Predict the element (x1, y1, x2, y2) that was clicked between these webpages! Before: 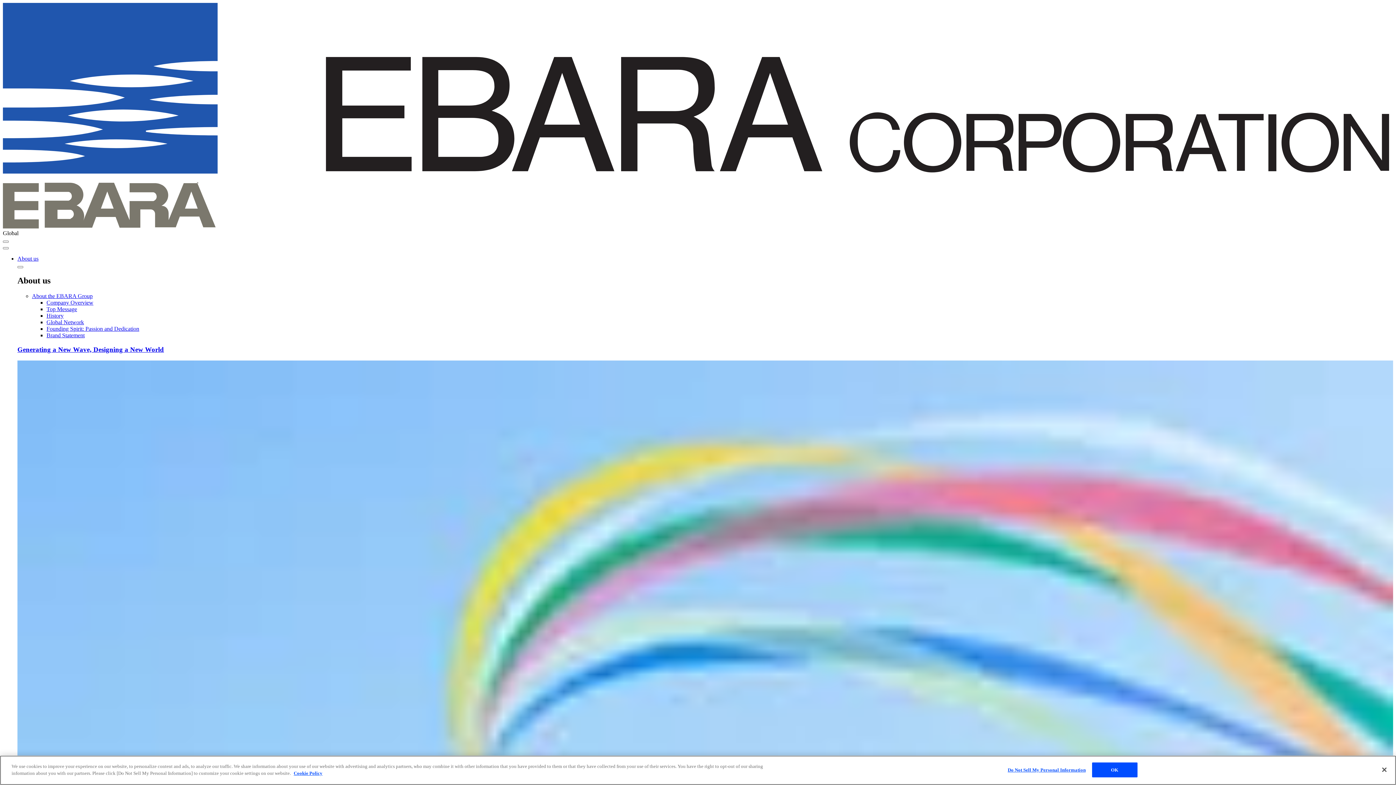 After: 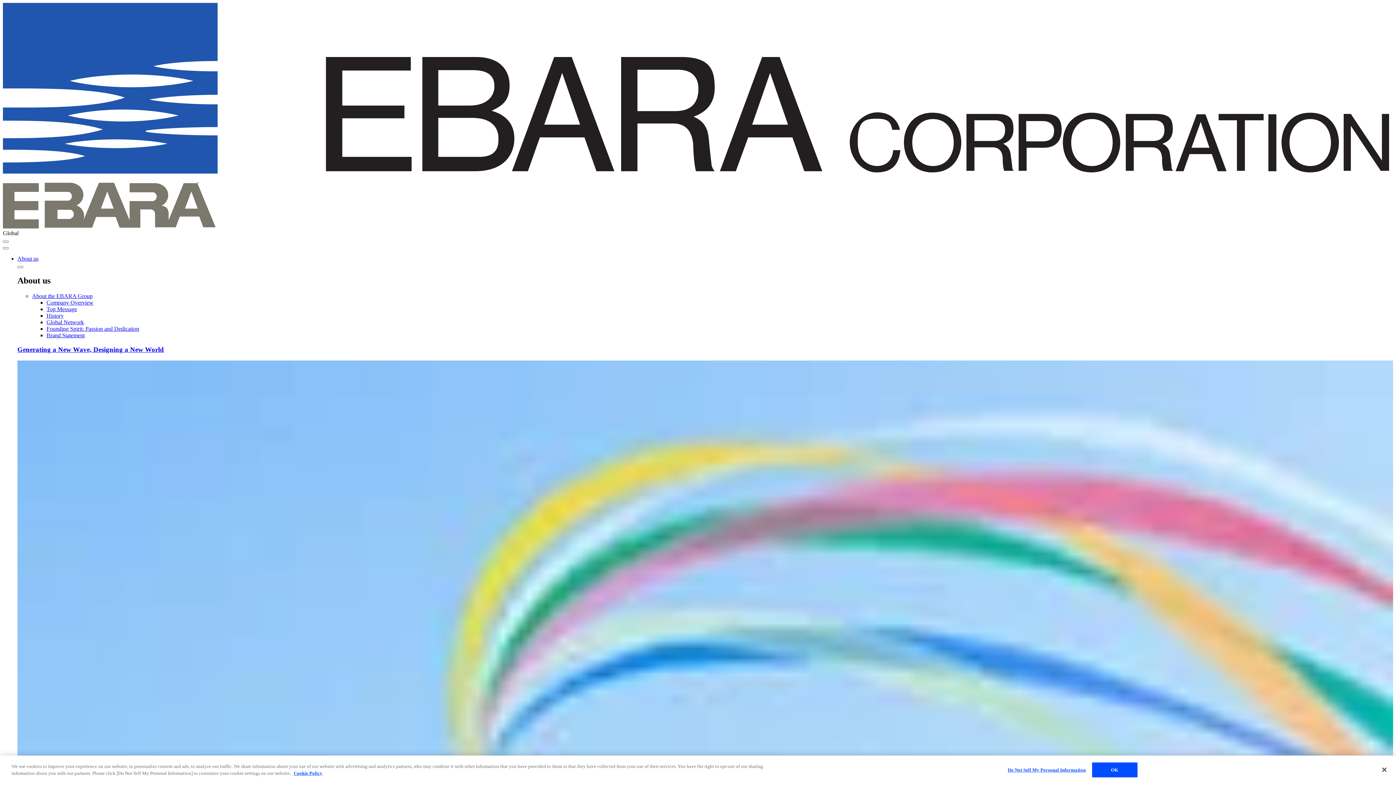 Action: bbox: (17, 255, 38, 261) label: About us